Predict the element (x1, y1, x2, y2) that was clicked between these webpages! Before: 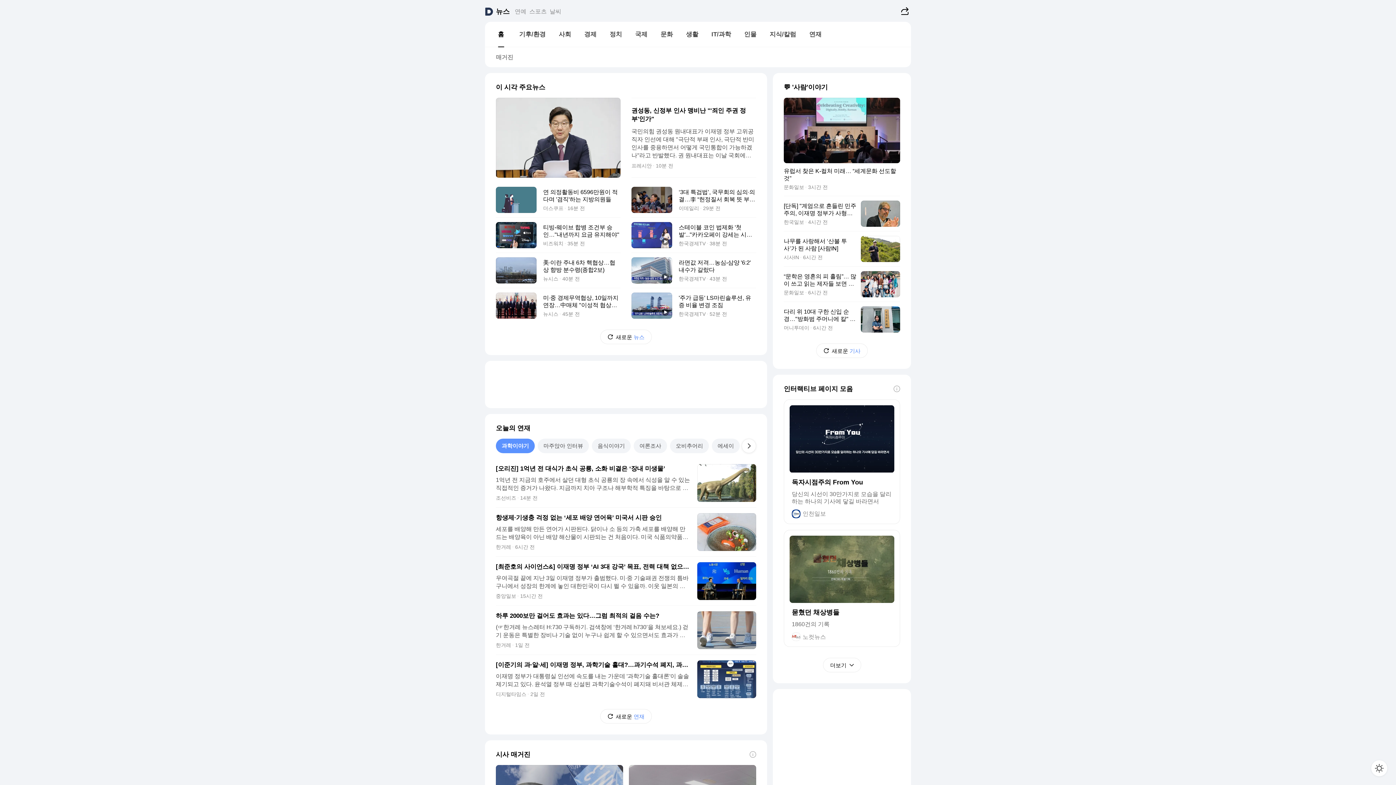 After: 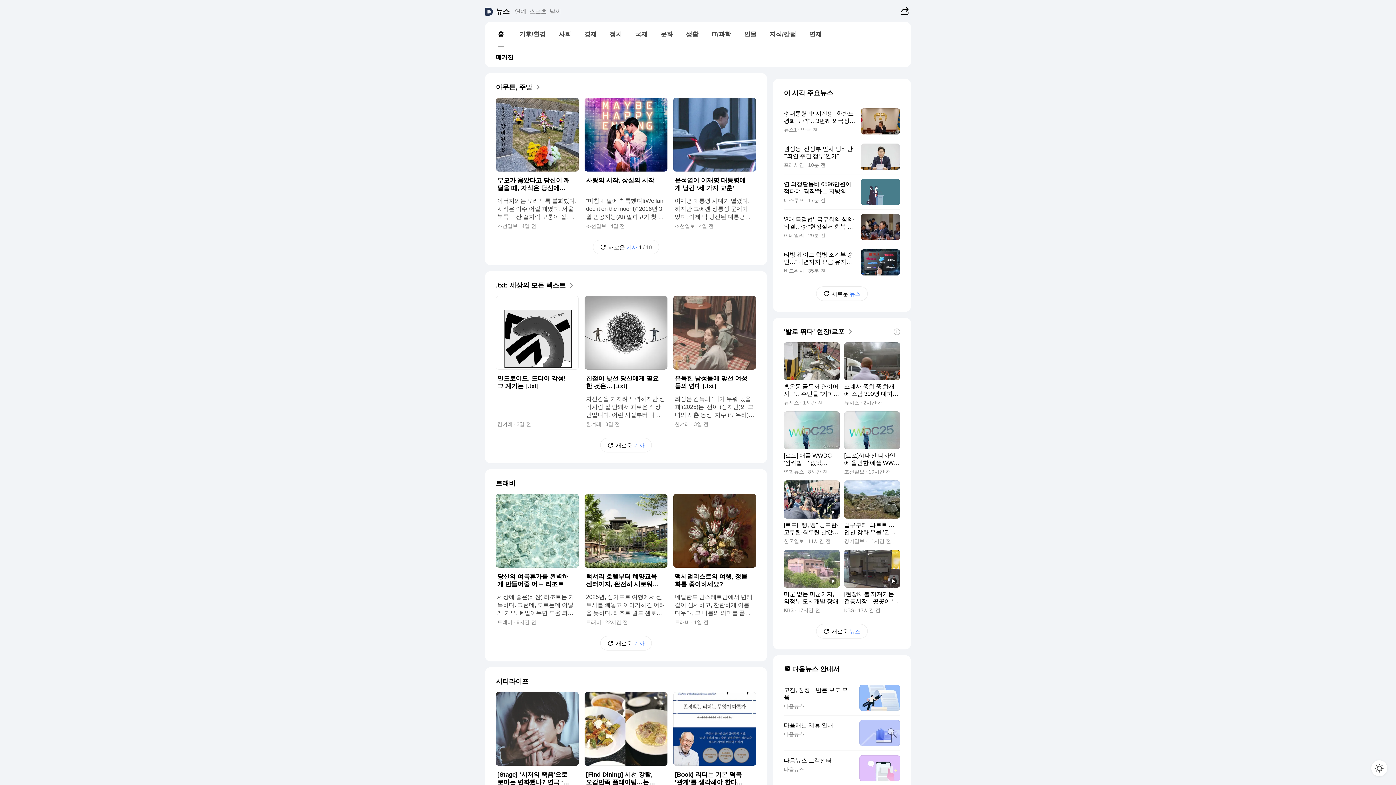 Action: label: 매거진 bbox: (490, 50, 519, 64)